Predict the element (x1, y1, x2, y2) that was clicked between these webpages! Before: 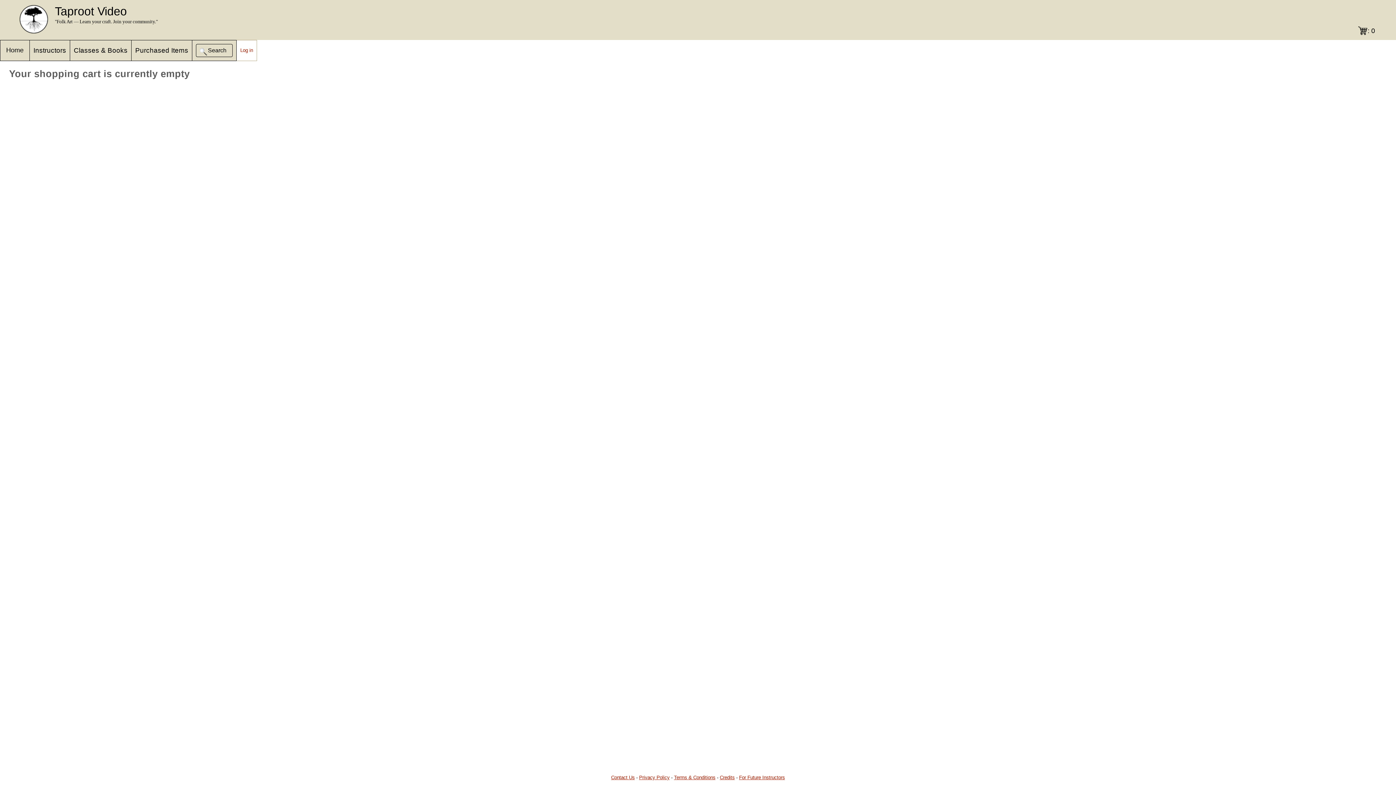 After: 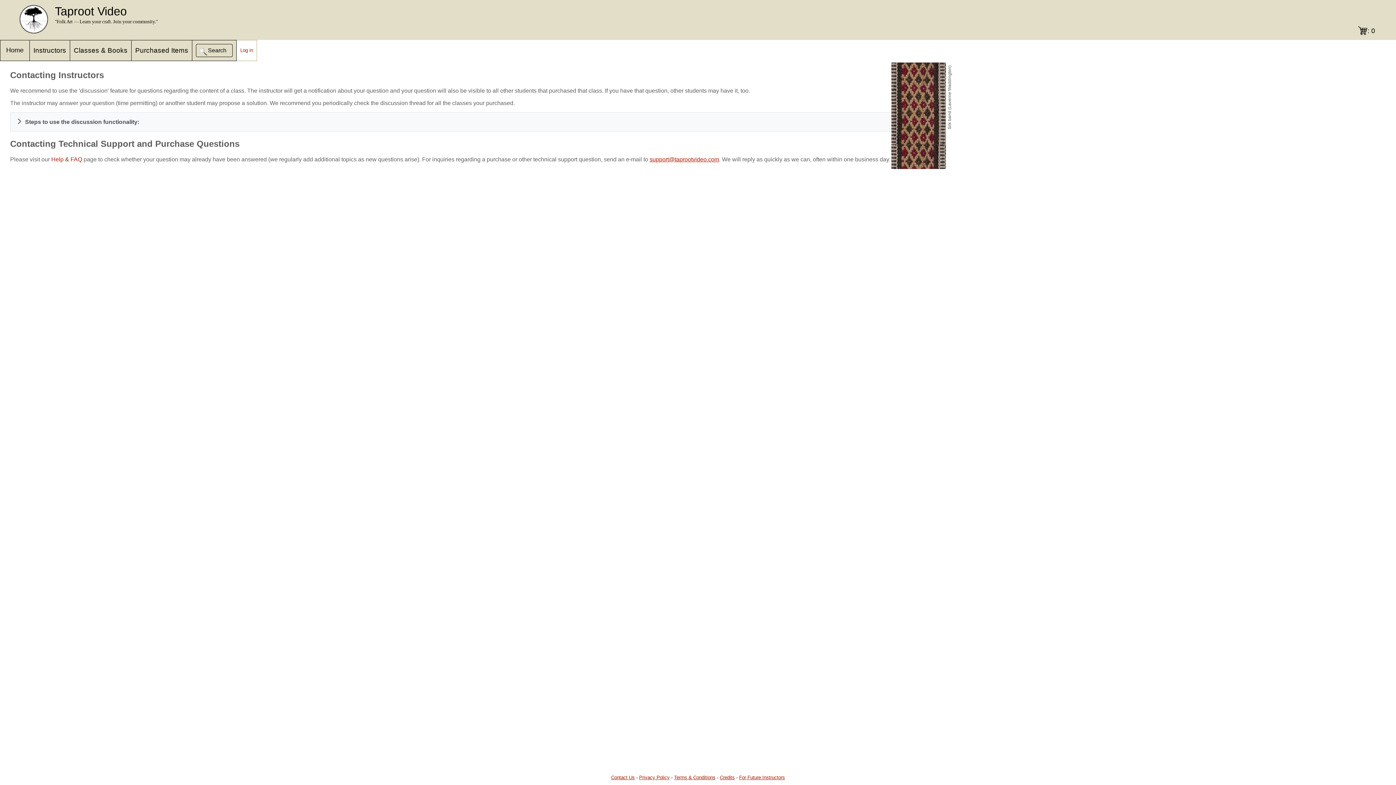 Action: label: Contact Us bbox: (611, 775, 634, 780)